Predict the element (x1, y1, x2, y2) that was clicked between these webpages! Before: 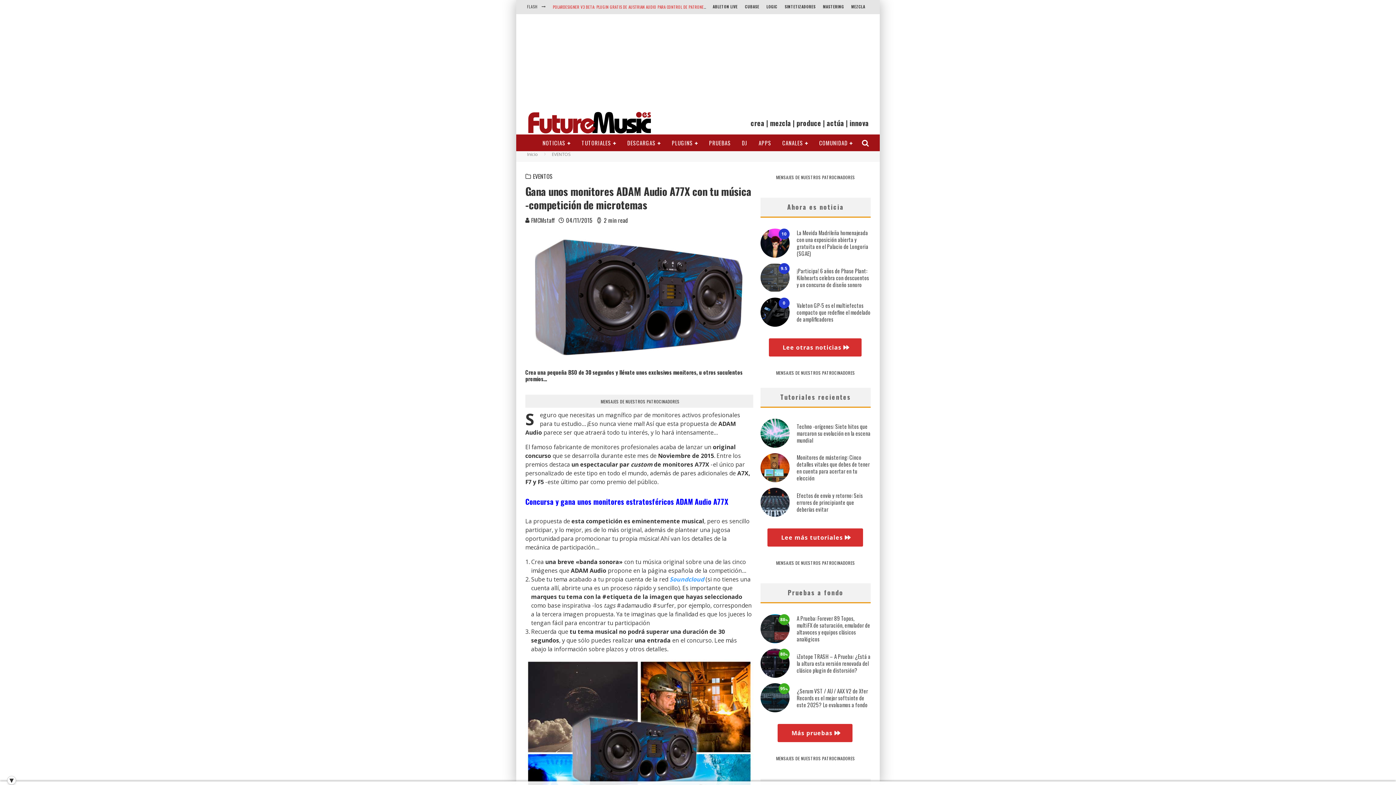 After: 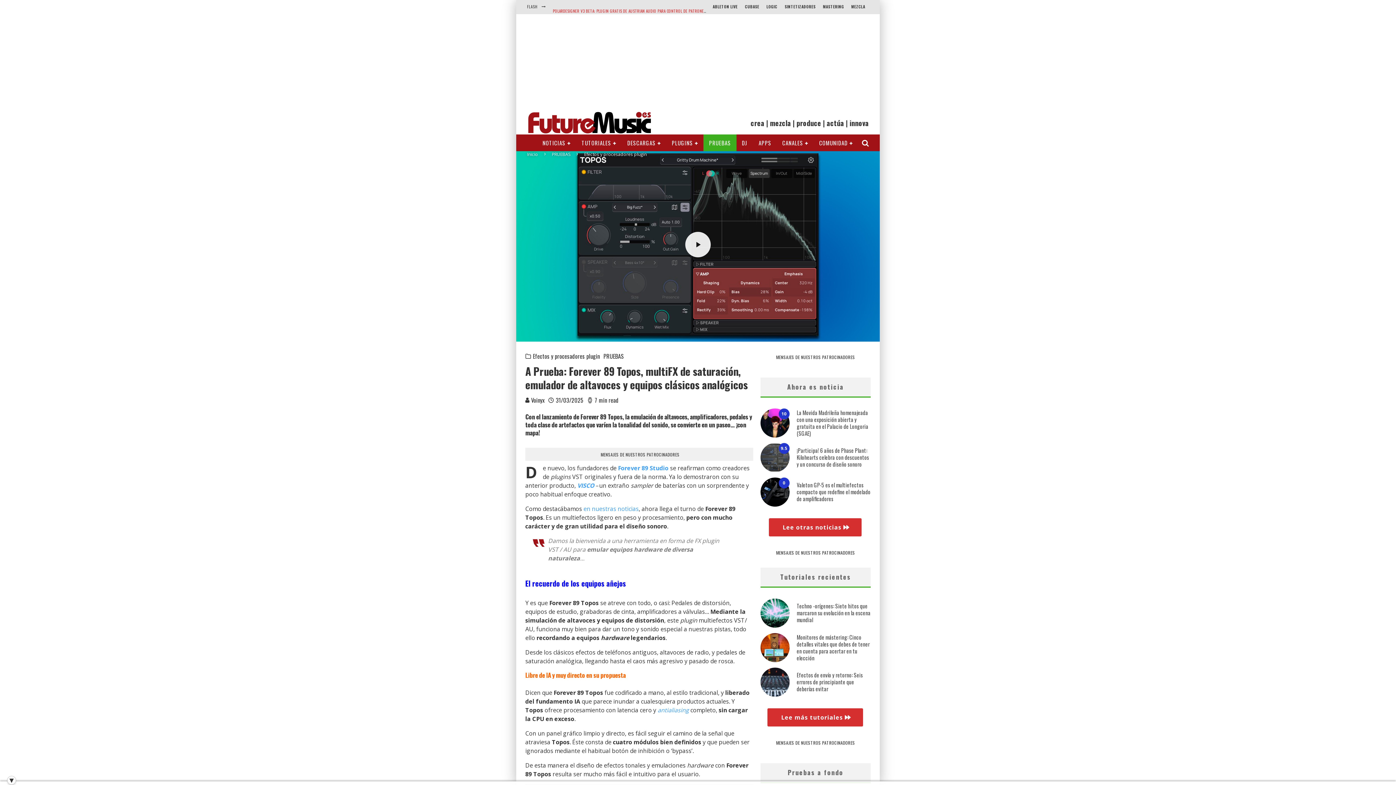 Action: bbox: (796, 614, 870, 643) label: A Prueba: Forever 89 Topos, multiFX de saturación, emulador de altavoces y equipos clásicos analógicos